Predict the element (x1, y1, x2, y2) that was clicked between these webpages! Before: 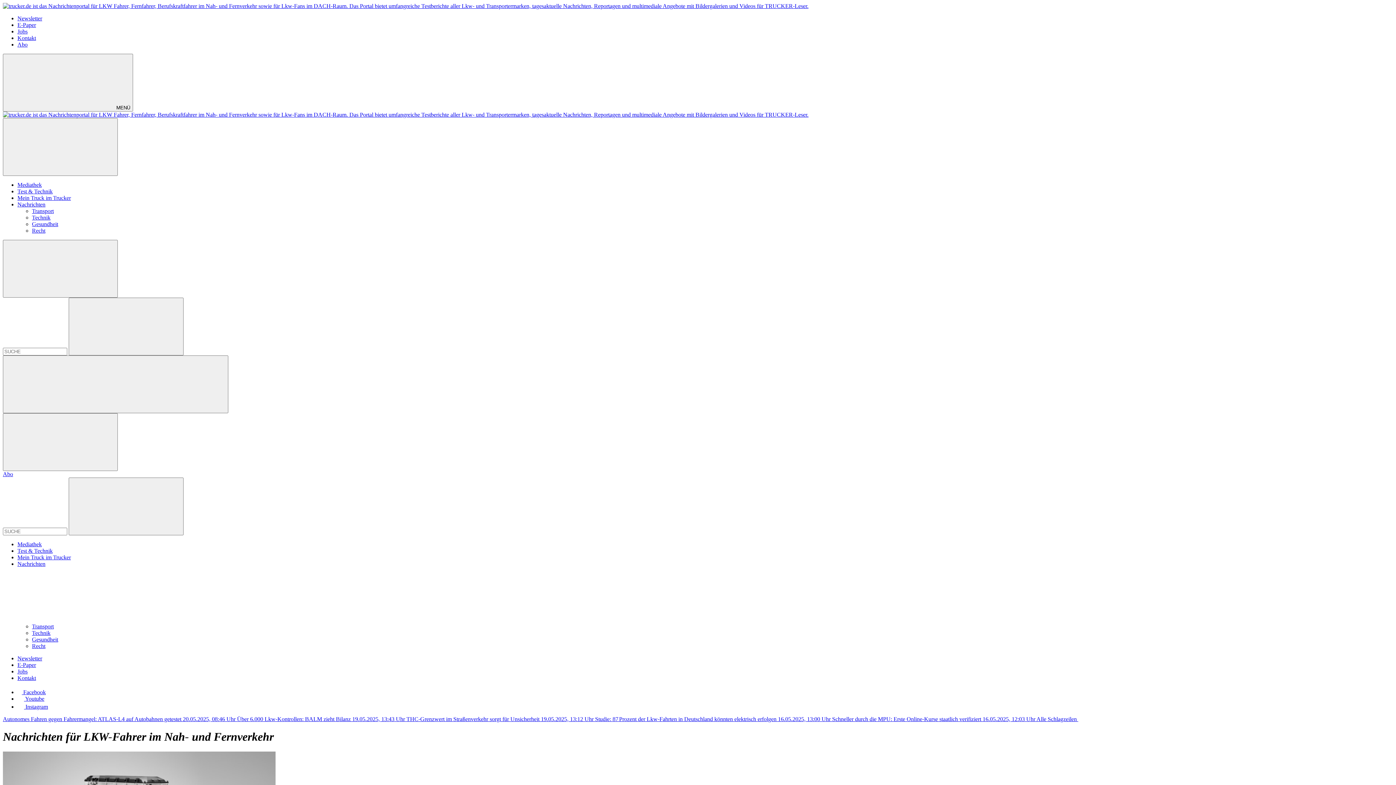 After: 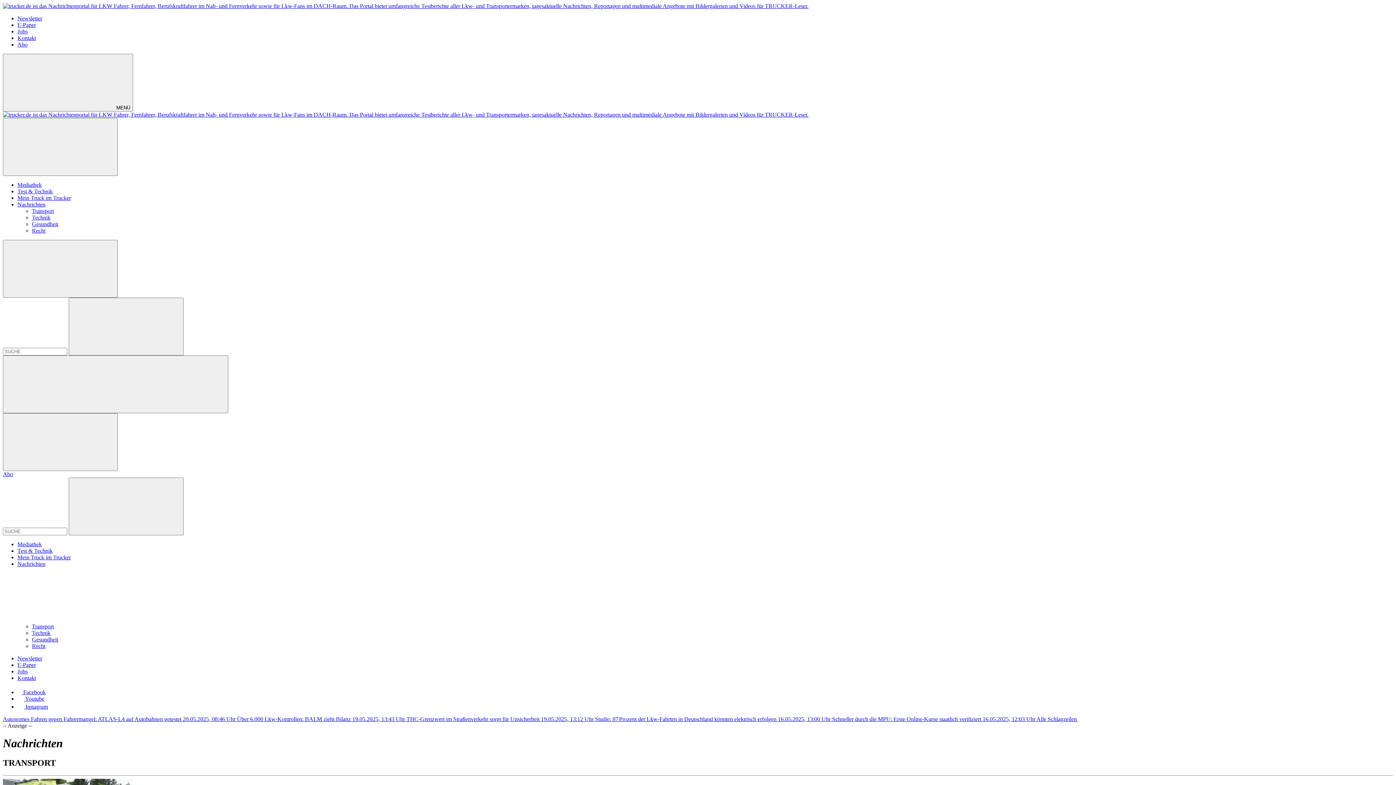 Action: label: Nachrichten bbox: (17, 561, 45, 567)